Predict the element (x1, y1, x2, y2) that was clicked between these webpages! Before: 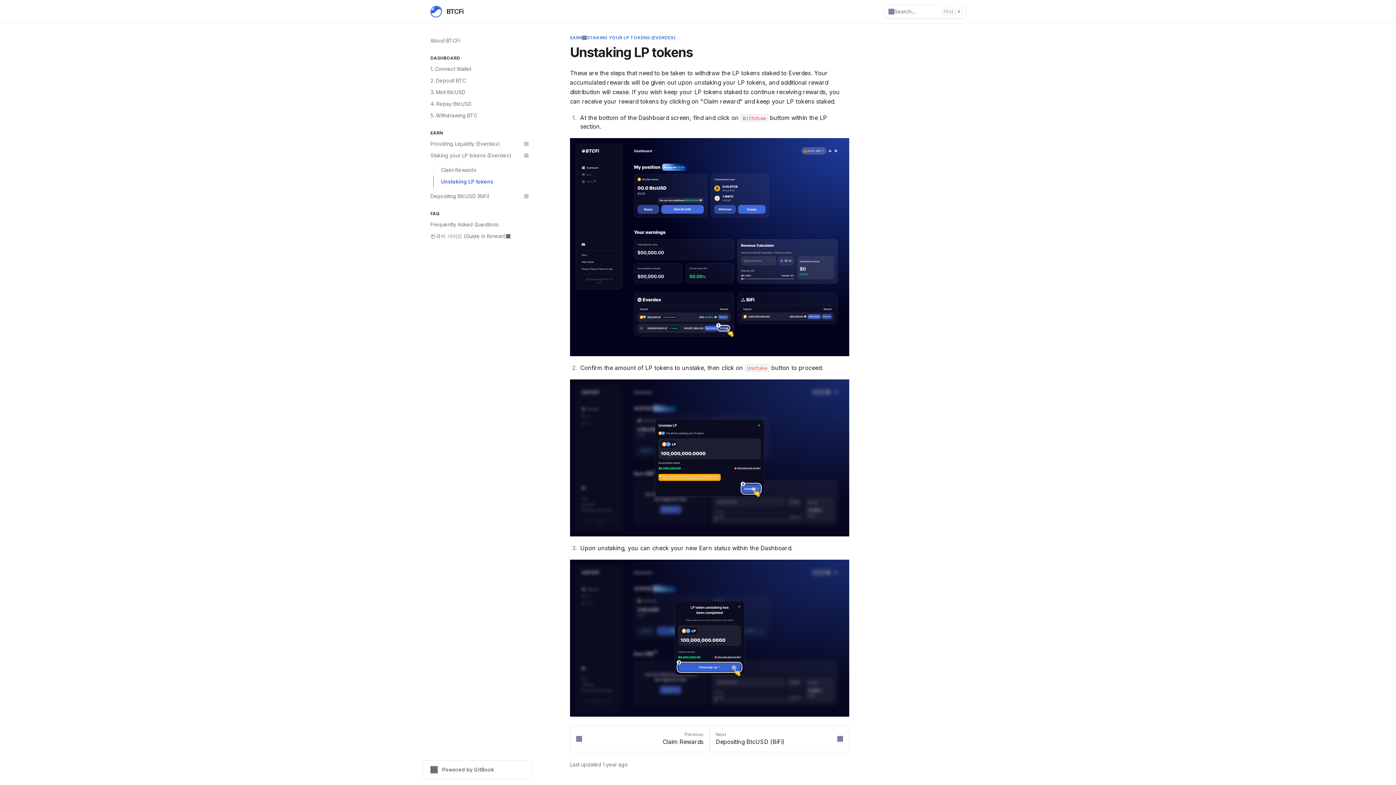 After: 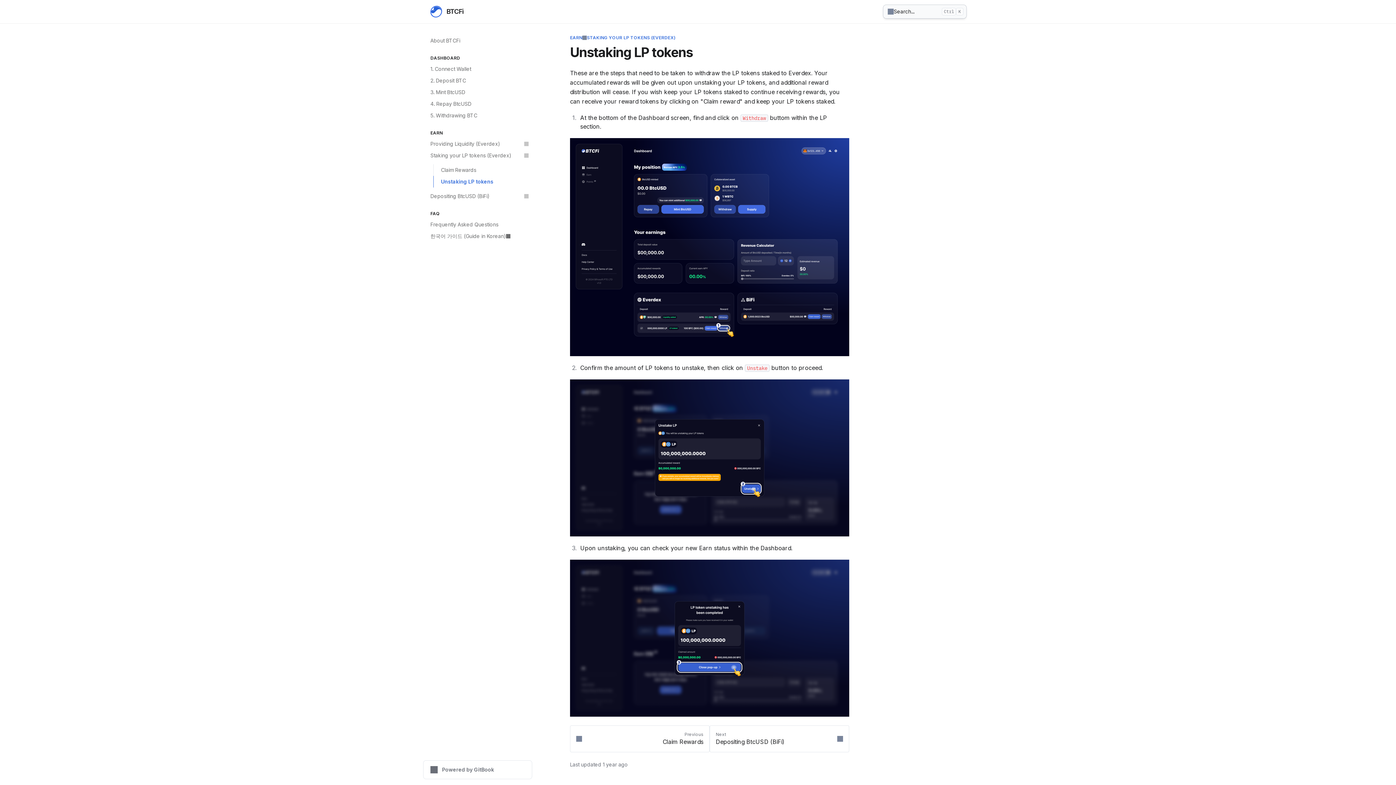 Action: label: Search bbox: (884, 5, 965, 18)